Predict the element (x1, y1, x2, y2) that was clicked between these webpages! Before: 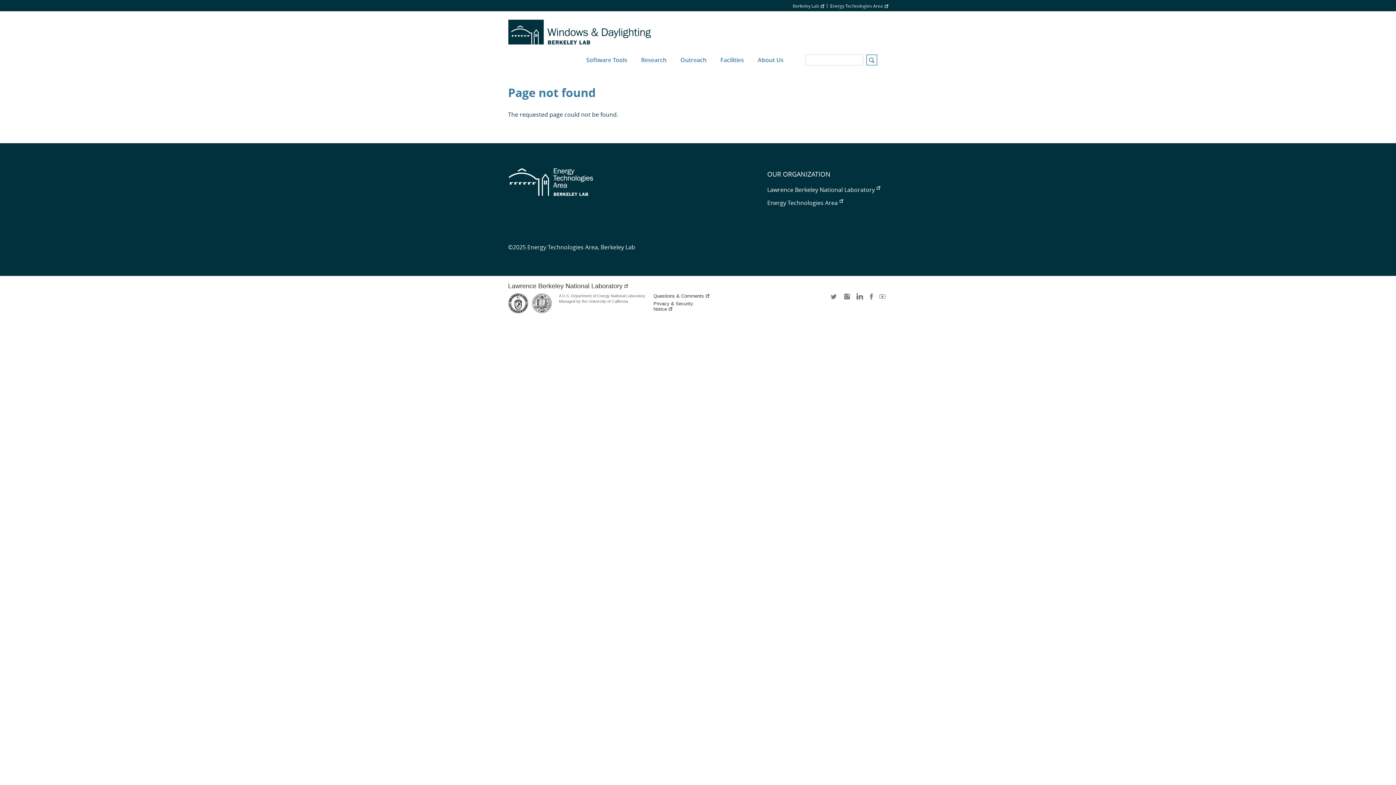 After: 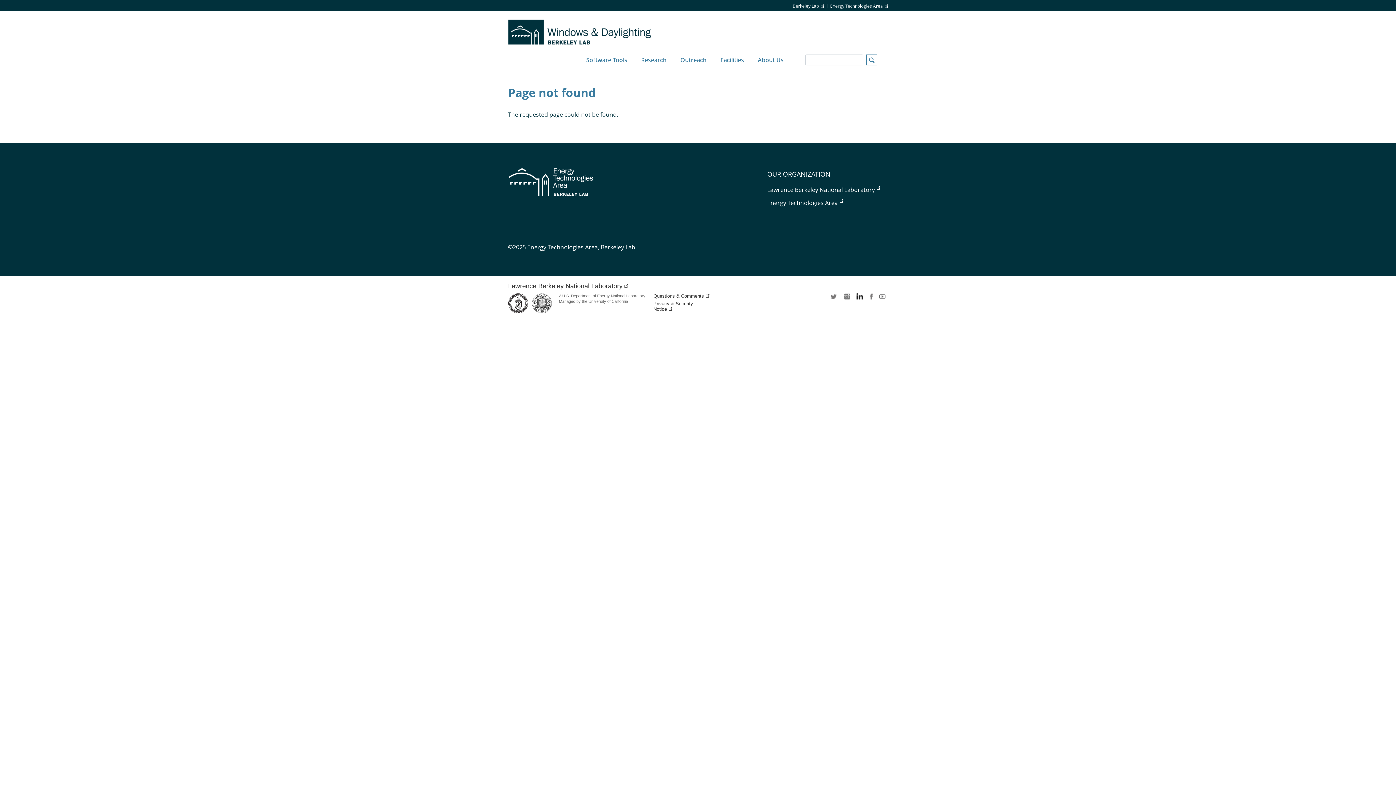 Action: label: LinkedIn bbox: (854, 293, 863, 304)